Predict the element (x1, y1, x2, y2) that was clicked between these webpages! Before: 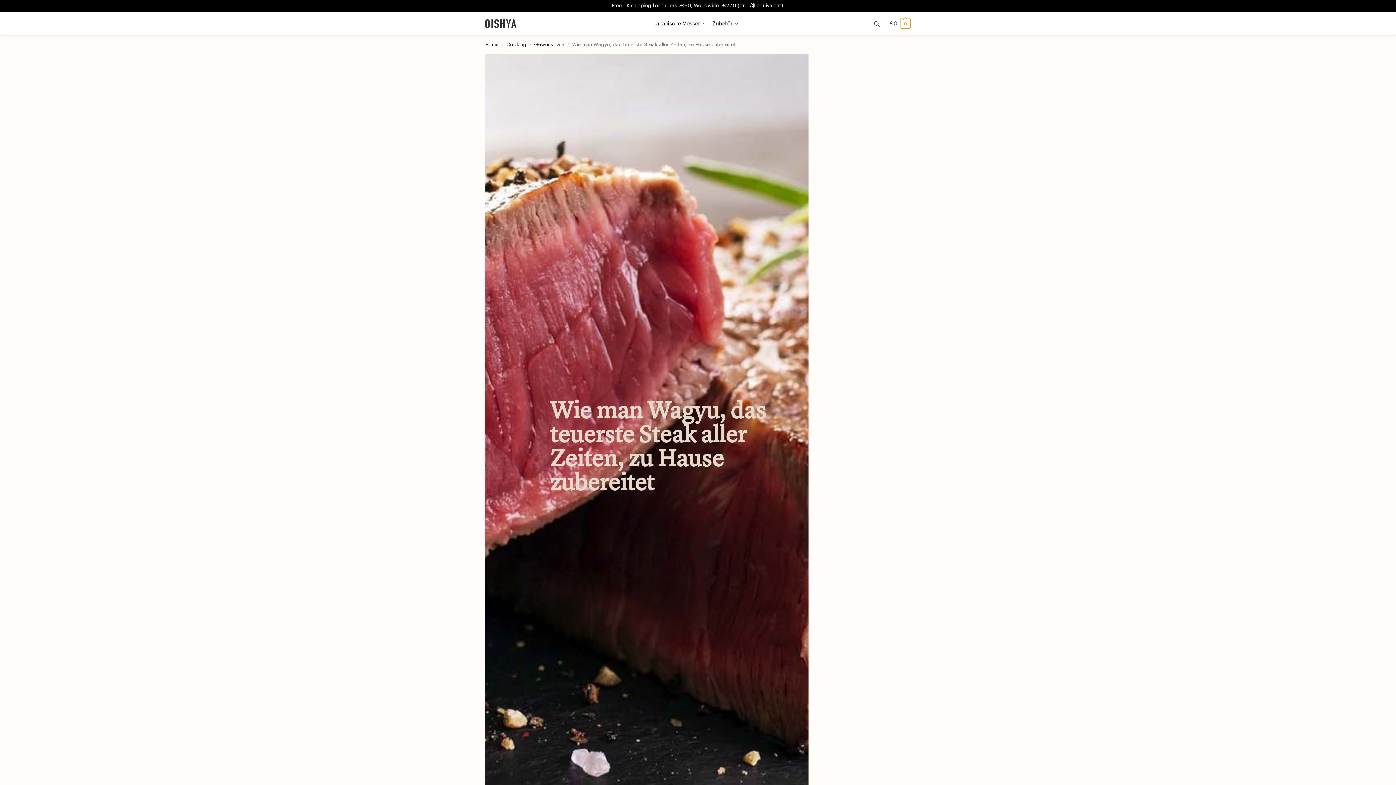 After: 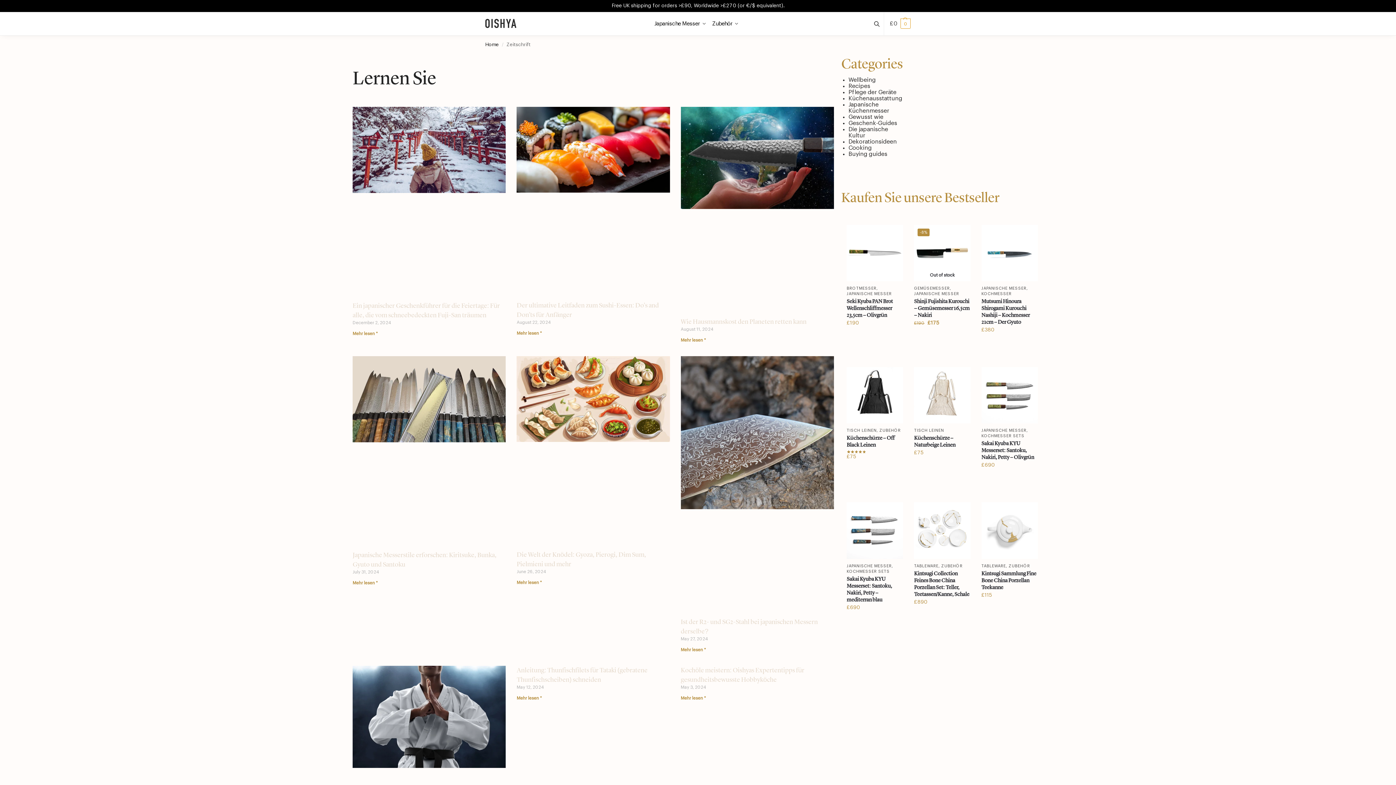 Action: bbox: (506, 42, 526, 46) label: Cooking